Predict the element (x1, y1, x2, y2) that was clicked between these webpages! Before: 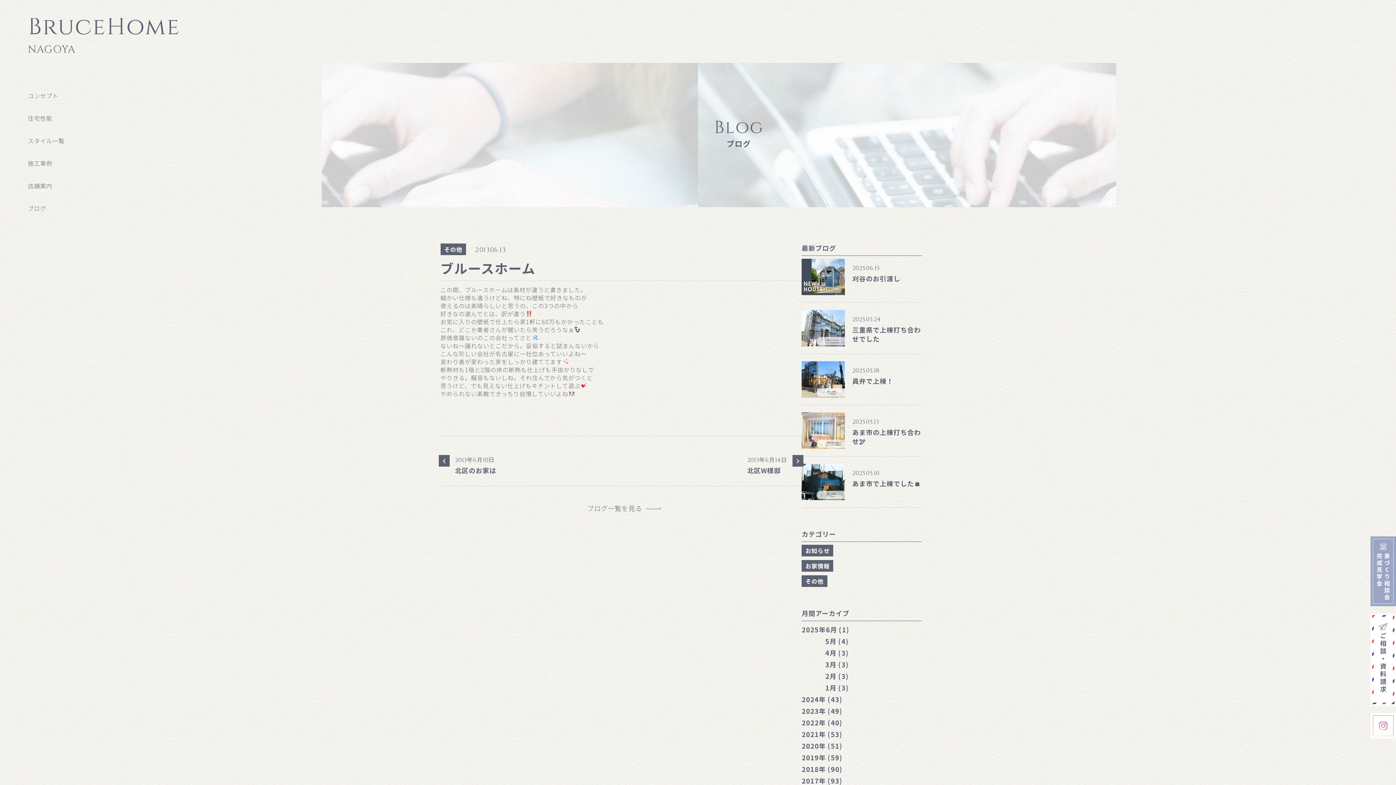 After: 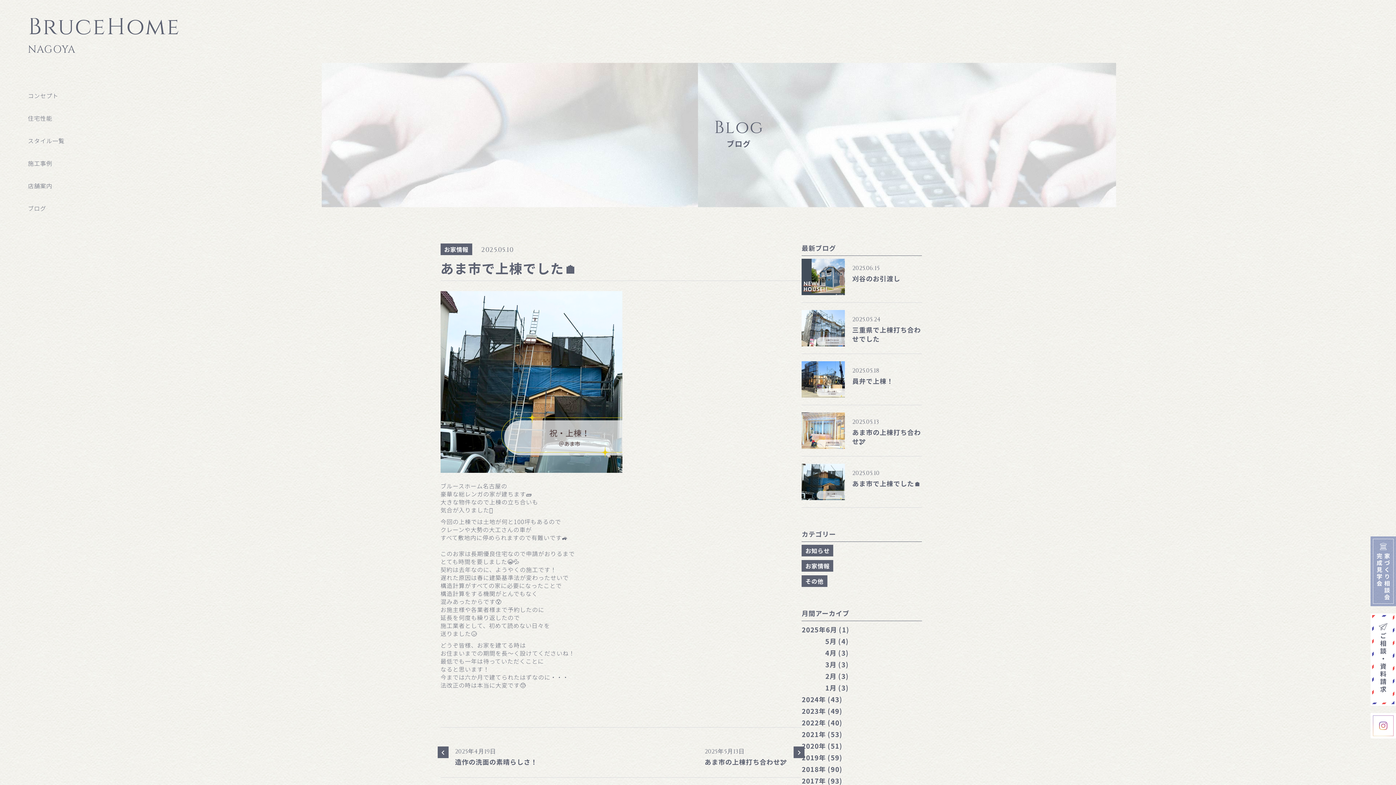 Action: bbox: (801, 463, 845, 500)